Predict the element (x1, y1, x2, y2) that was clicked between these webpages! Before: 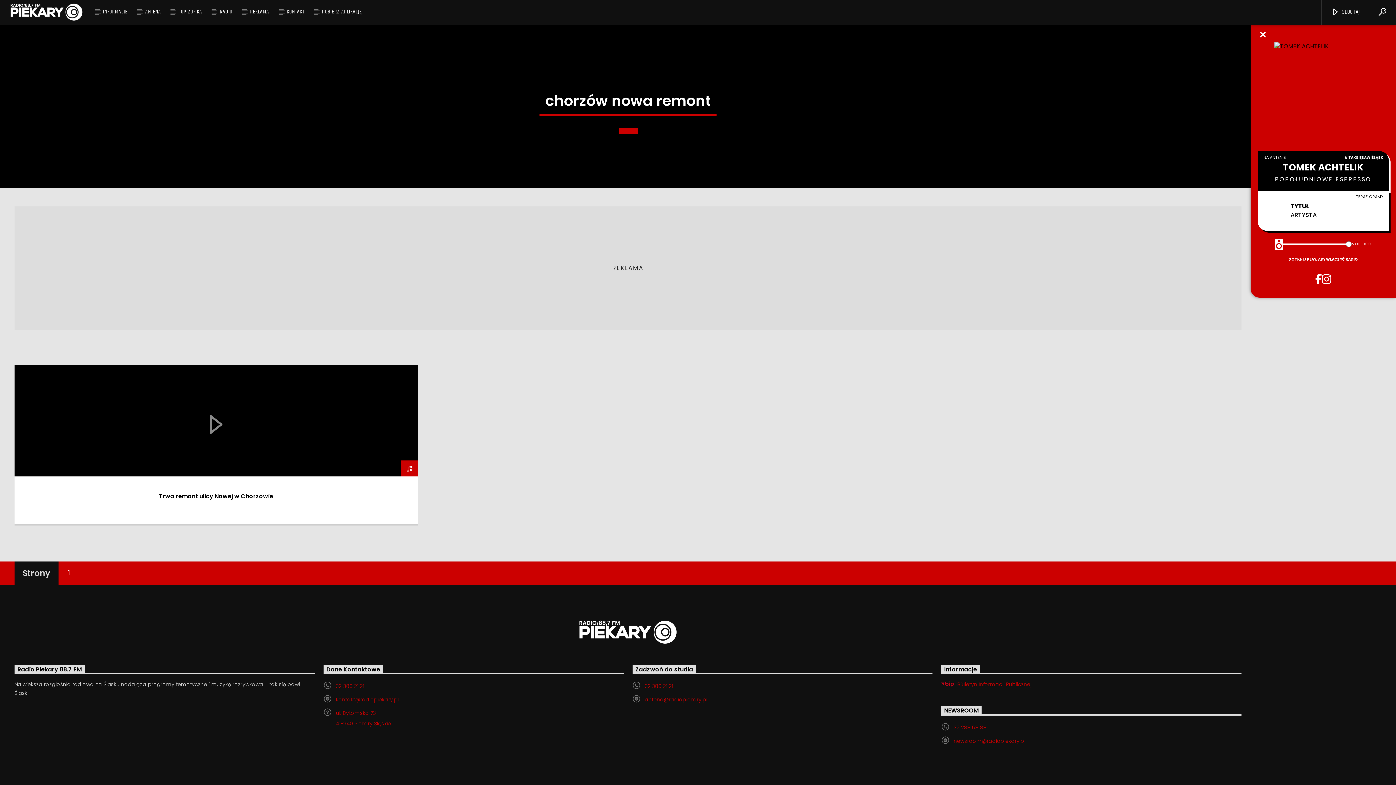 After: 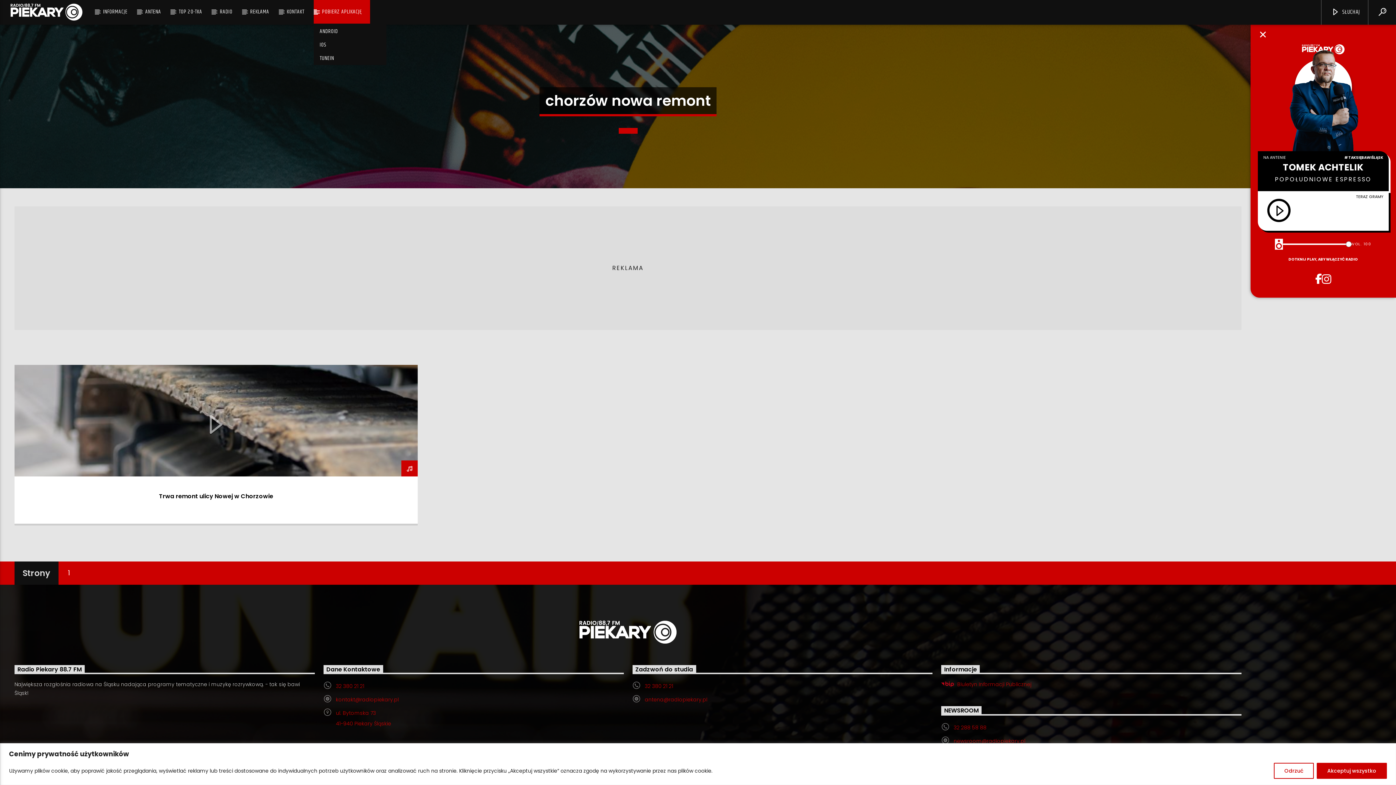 Action: bbox: (313, 0, 370, 23) label: POBIERZ APLIKACJĘ